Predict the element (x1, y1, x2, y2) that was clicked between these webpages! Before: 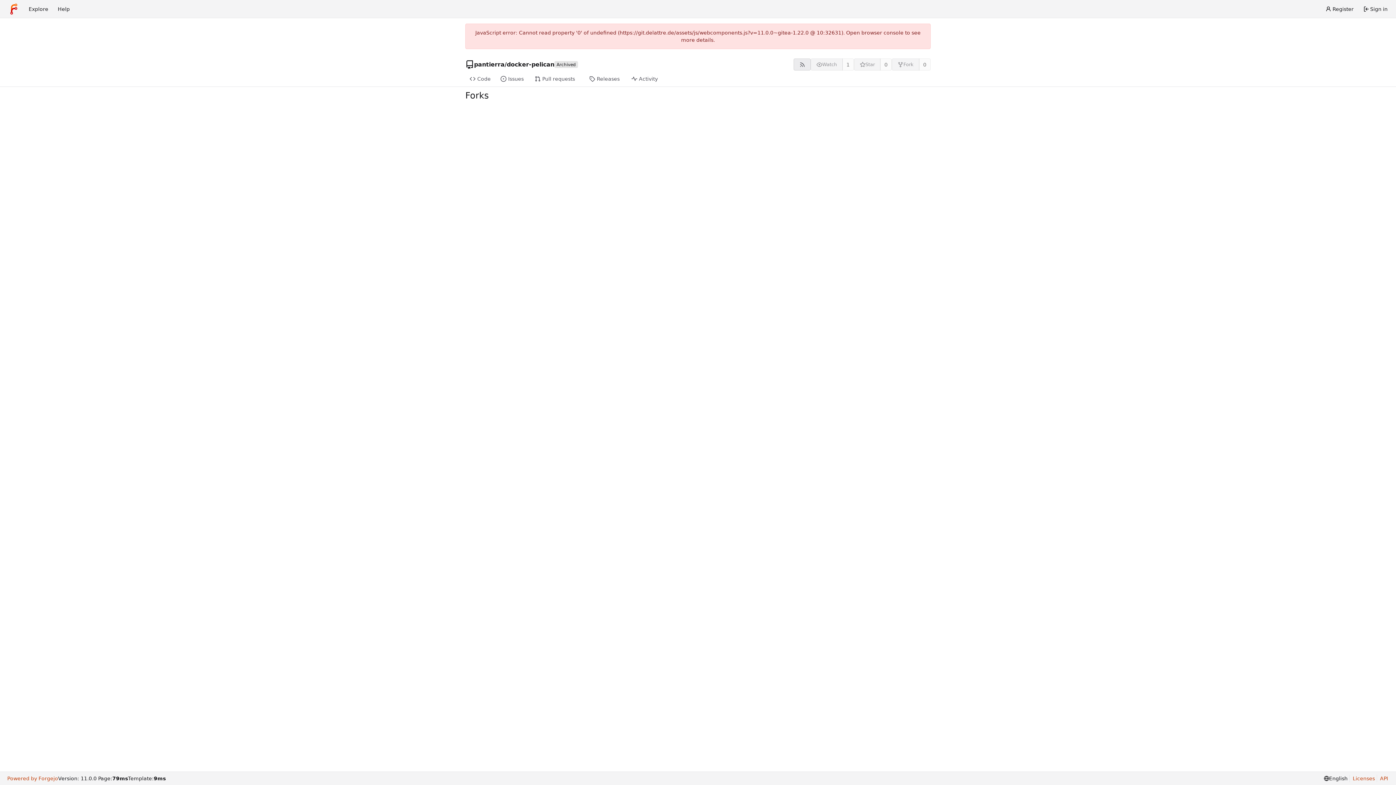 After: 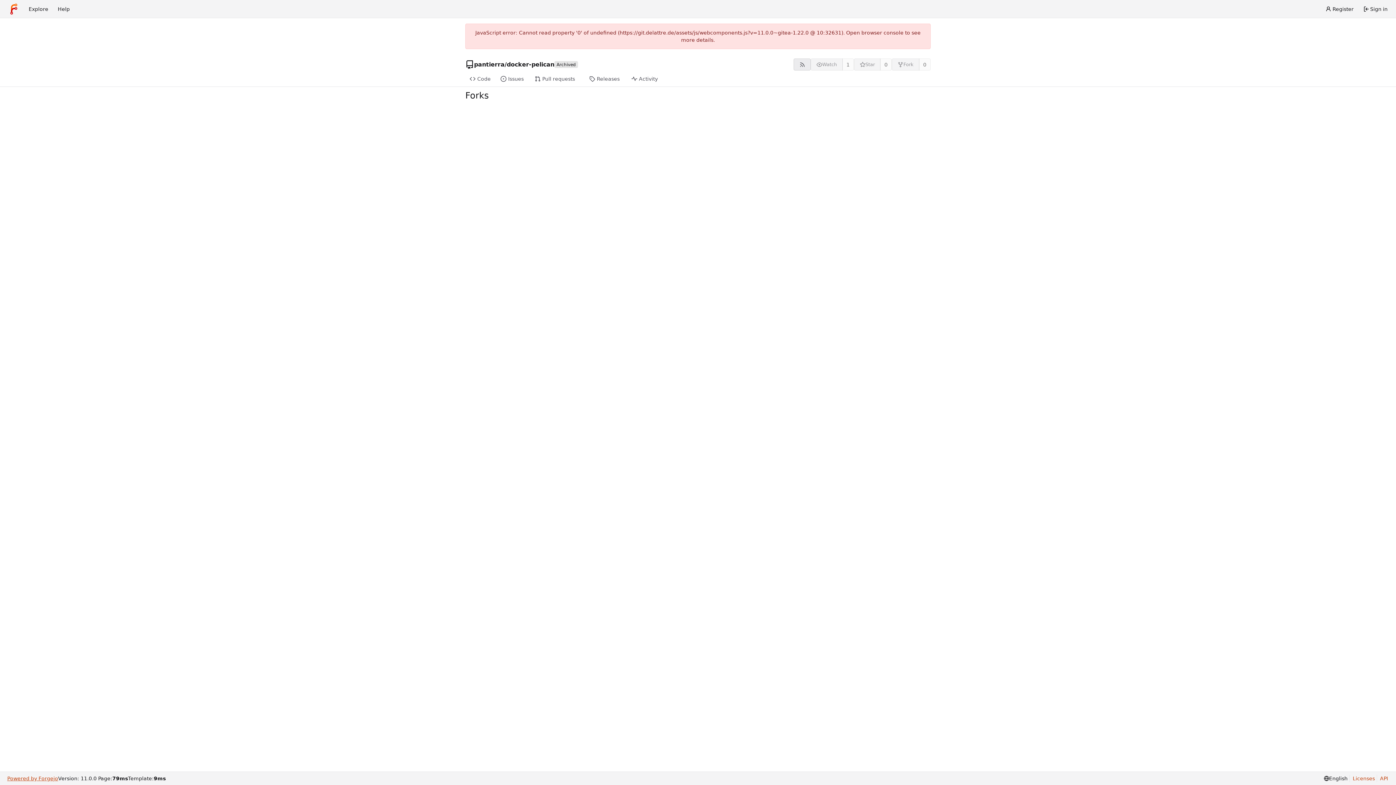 Action: label: Powered by Forgejo bbox: (7, 775, 58, 782)